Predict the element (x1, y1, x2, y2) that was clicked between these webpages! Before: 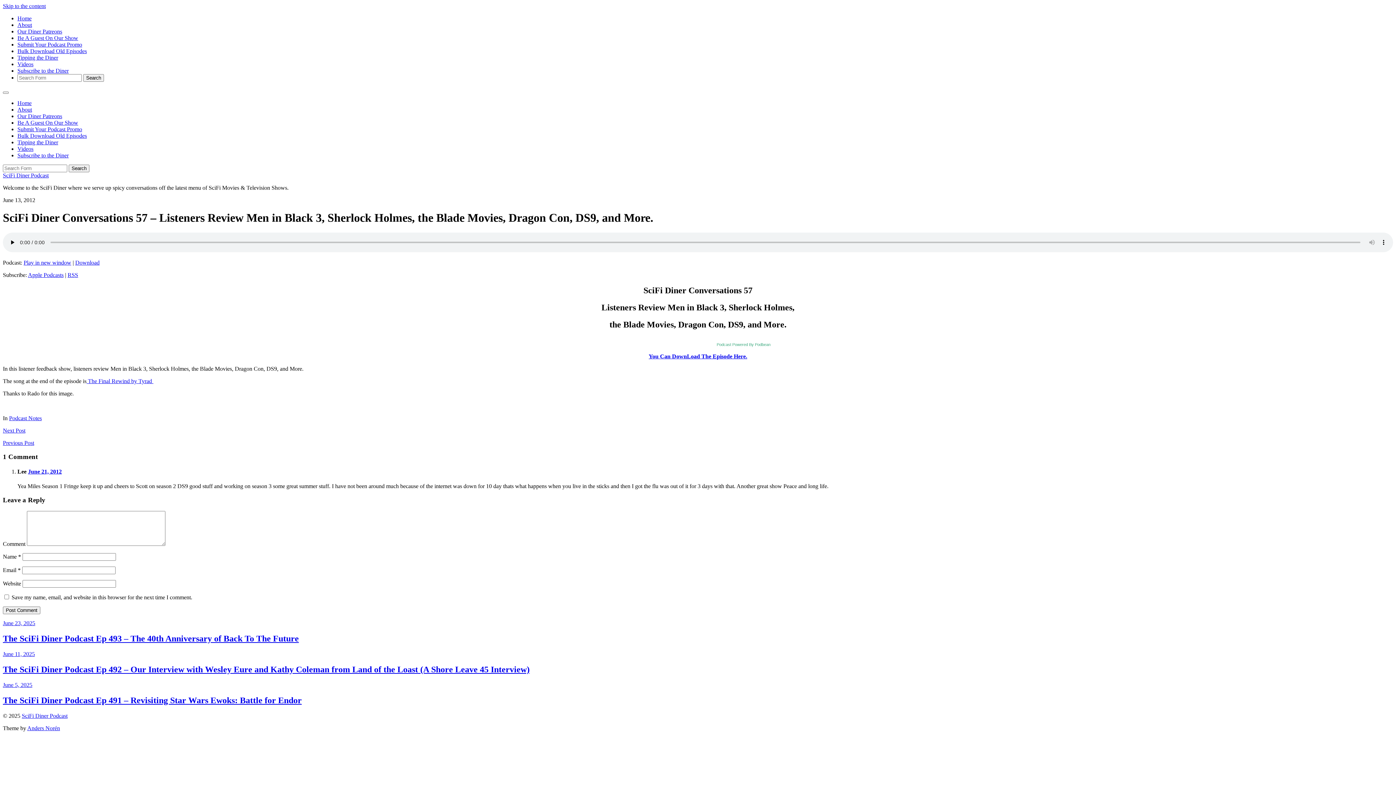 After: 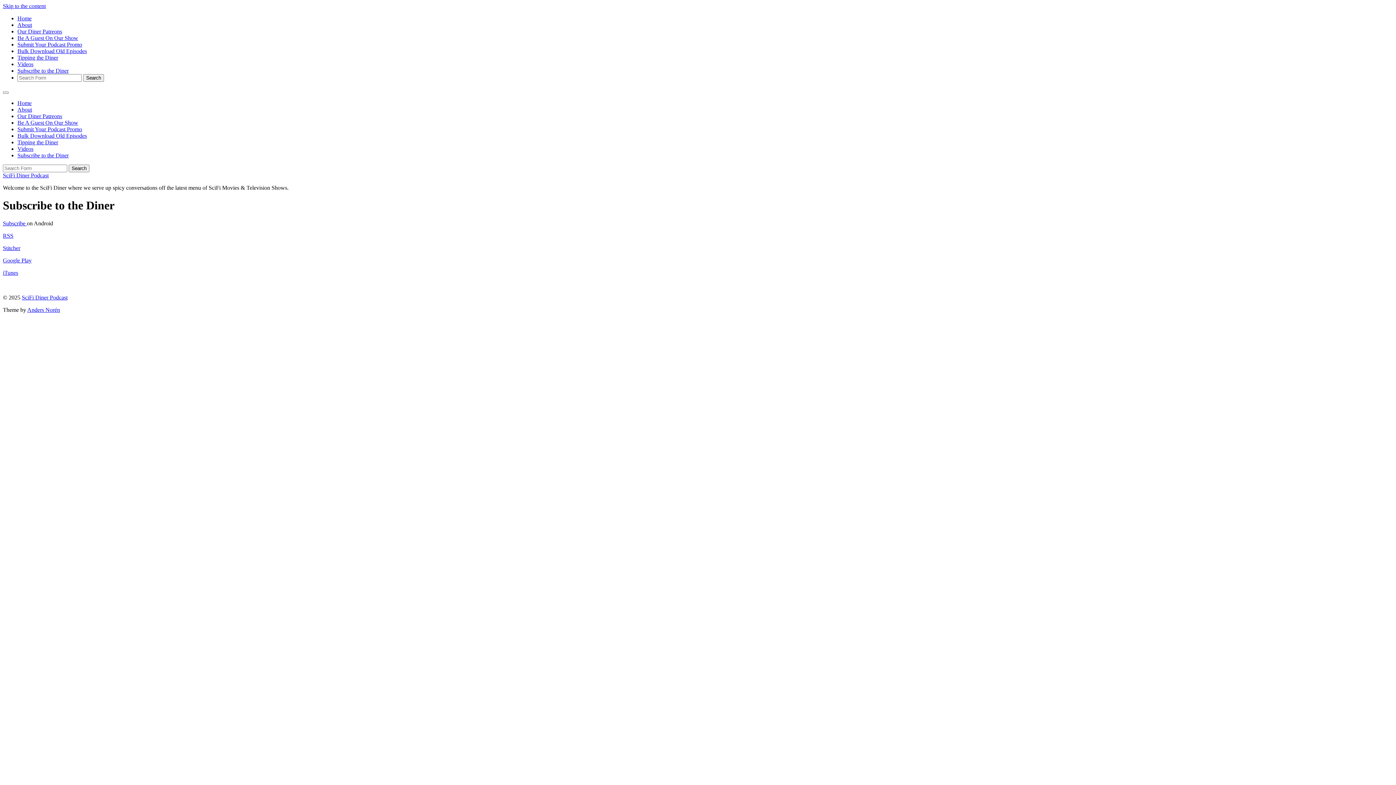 Action: label: Subscribe to the Diner bbox: (17, 67, 68, 73)